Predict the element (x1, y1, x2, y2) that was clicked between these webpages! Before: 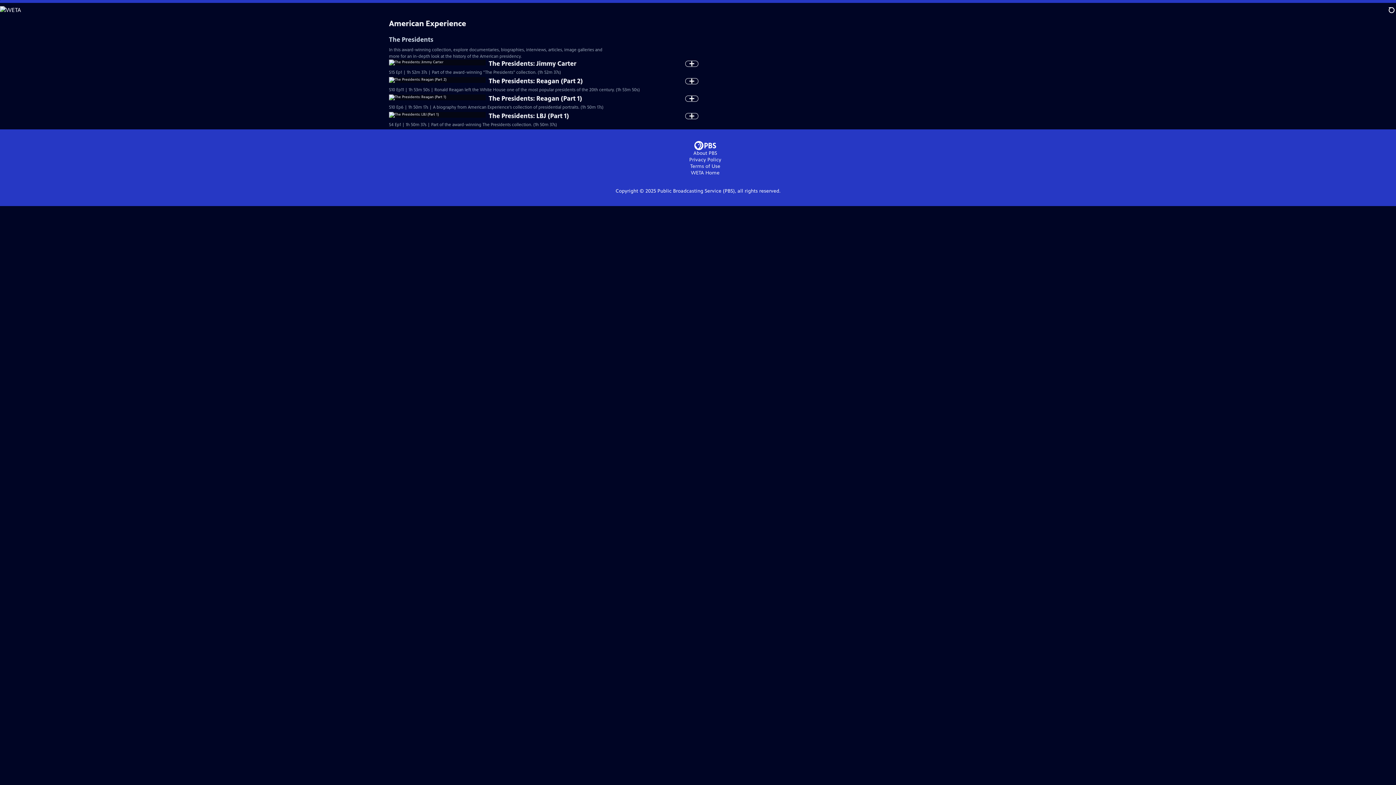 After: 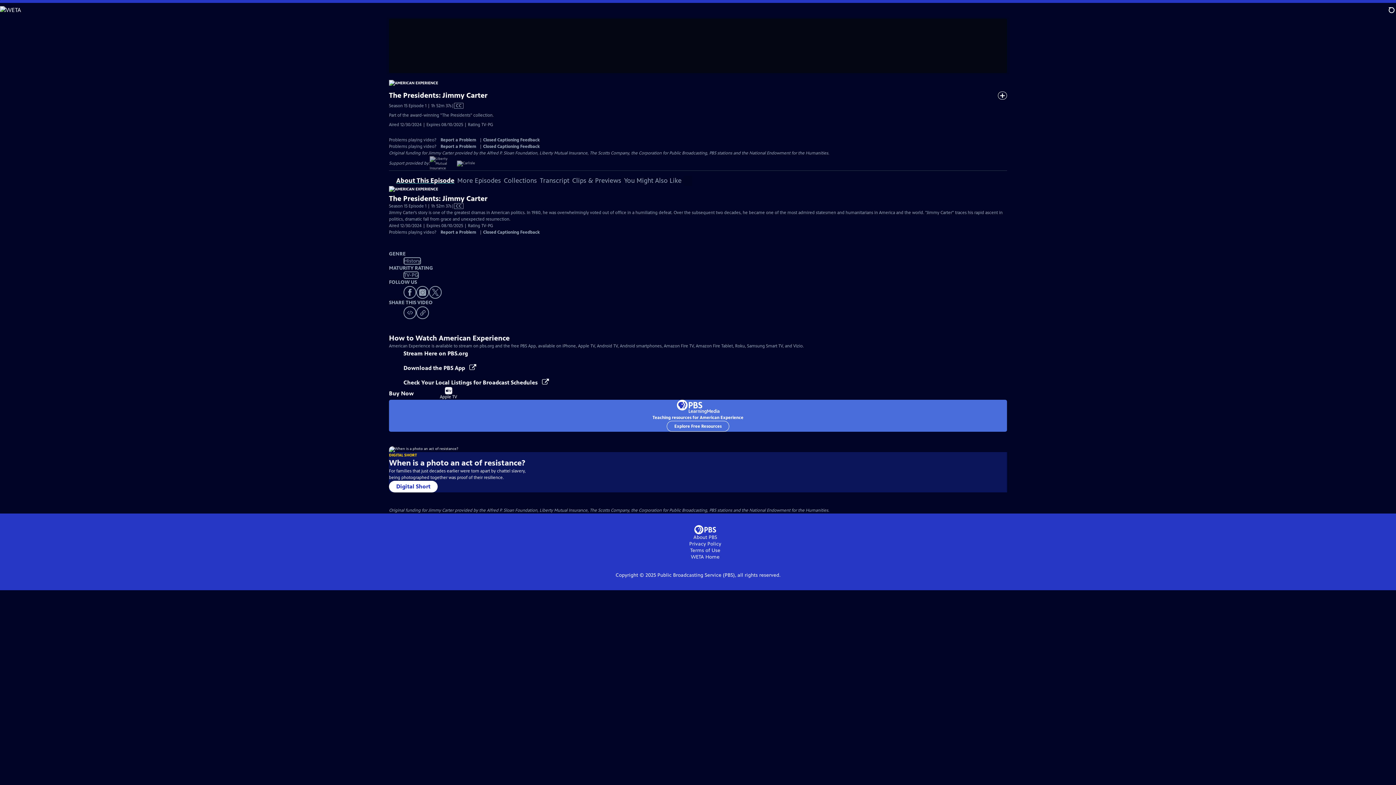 Action: bbox: (389, 59, 485, 65)